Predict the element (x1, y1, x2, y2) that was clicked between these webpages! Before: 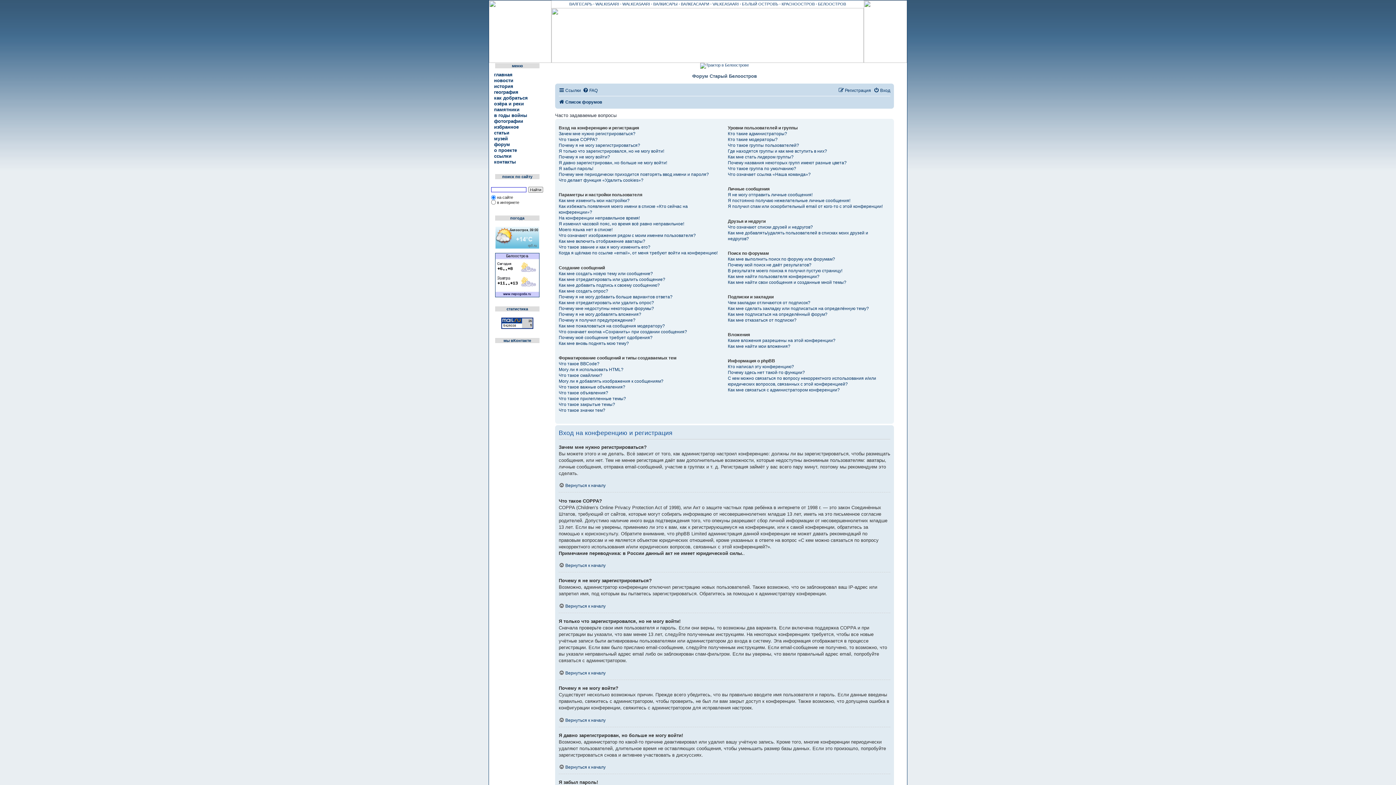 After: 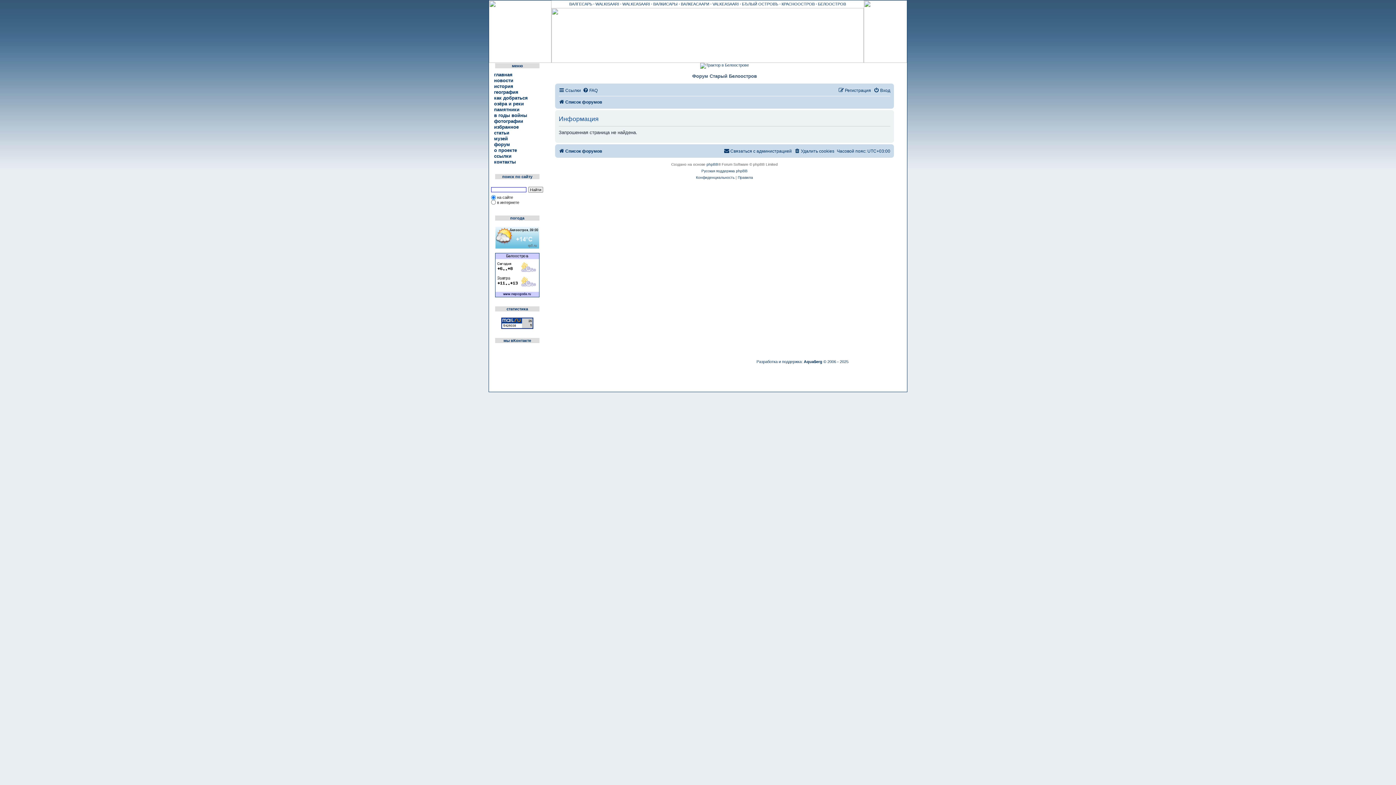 Action: label: избранное bbox: (494, 124, 518, 129)